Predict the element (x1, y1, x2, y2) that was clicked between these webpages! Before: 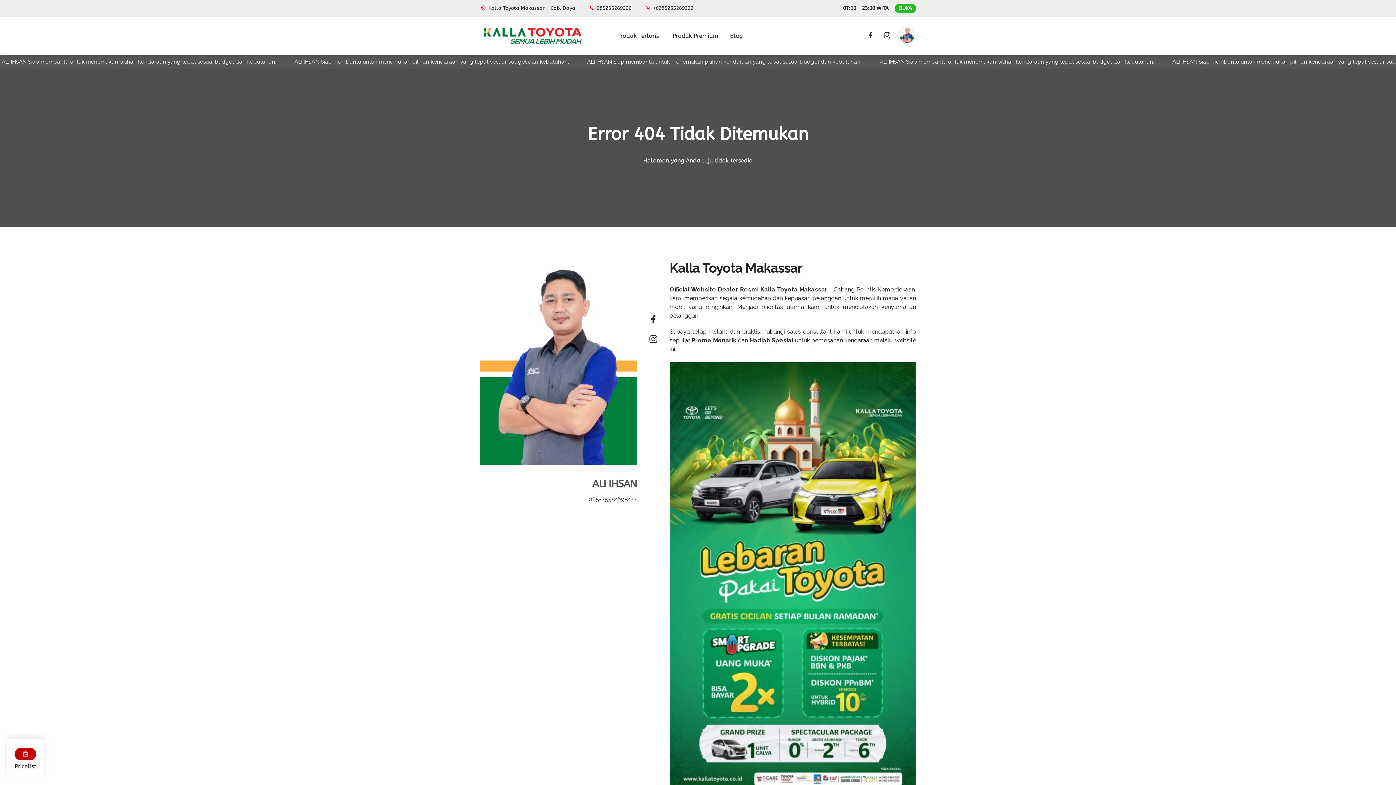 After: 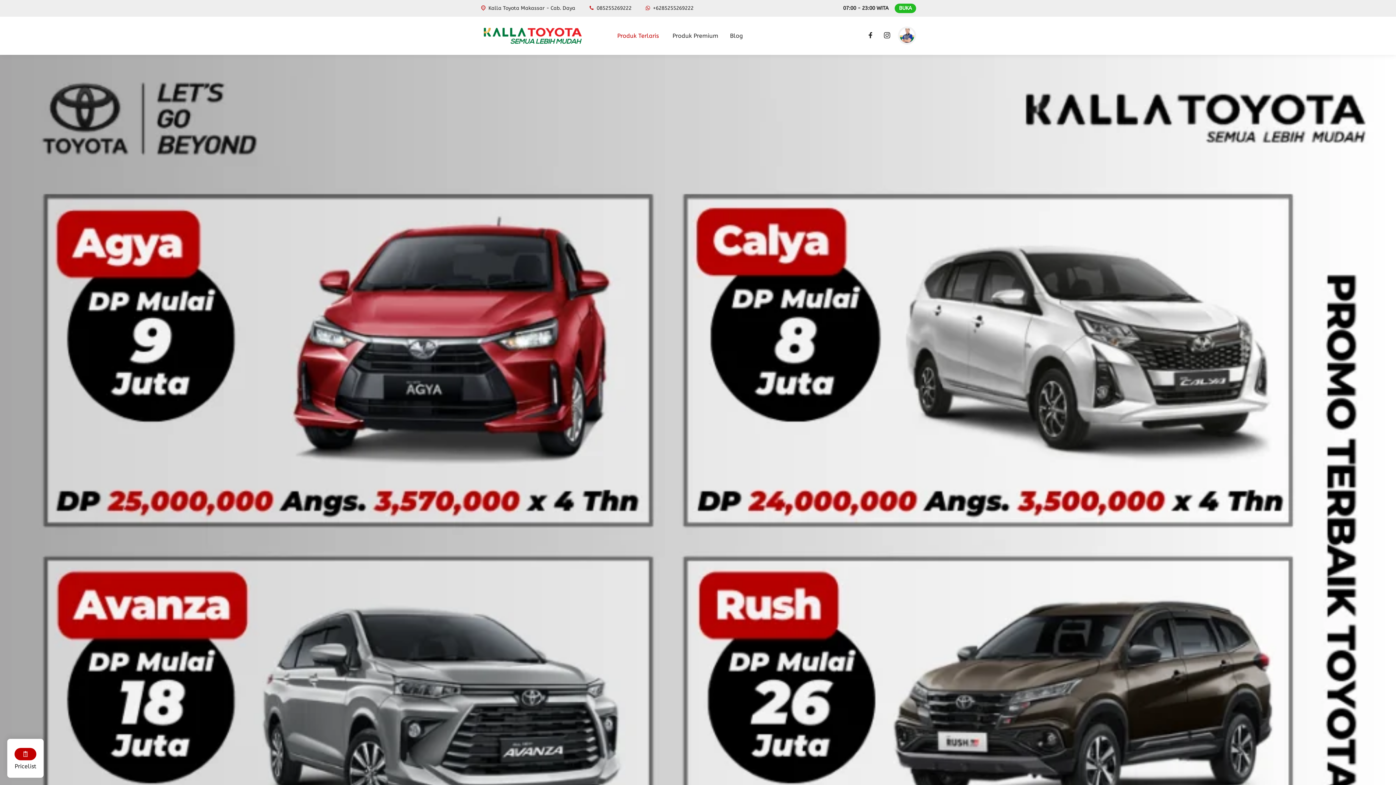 Action: bbox: (480, 24, 585, 47)